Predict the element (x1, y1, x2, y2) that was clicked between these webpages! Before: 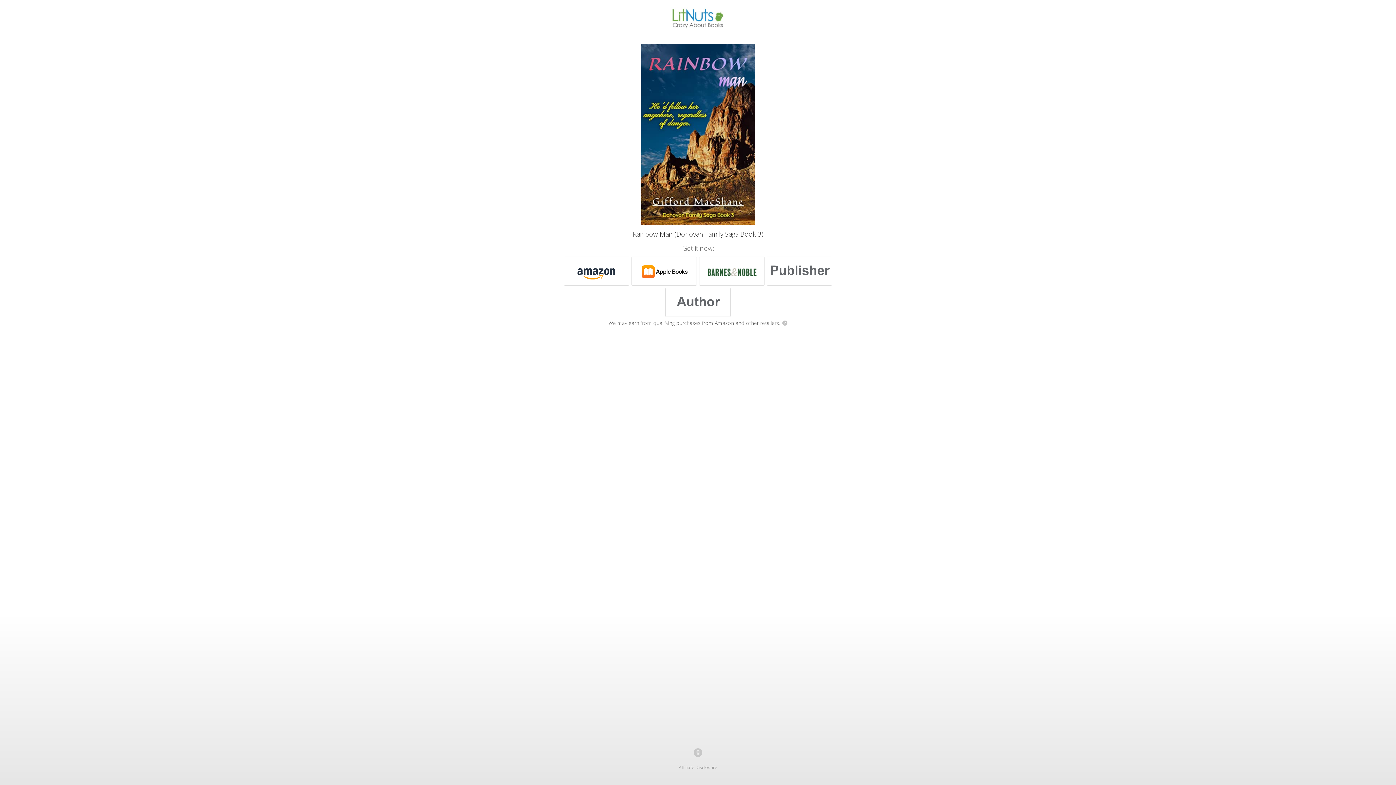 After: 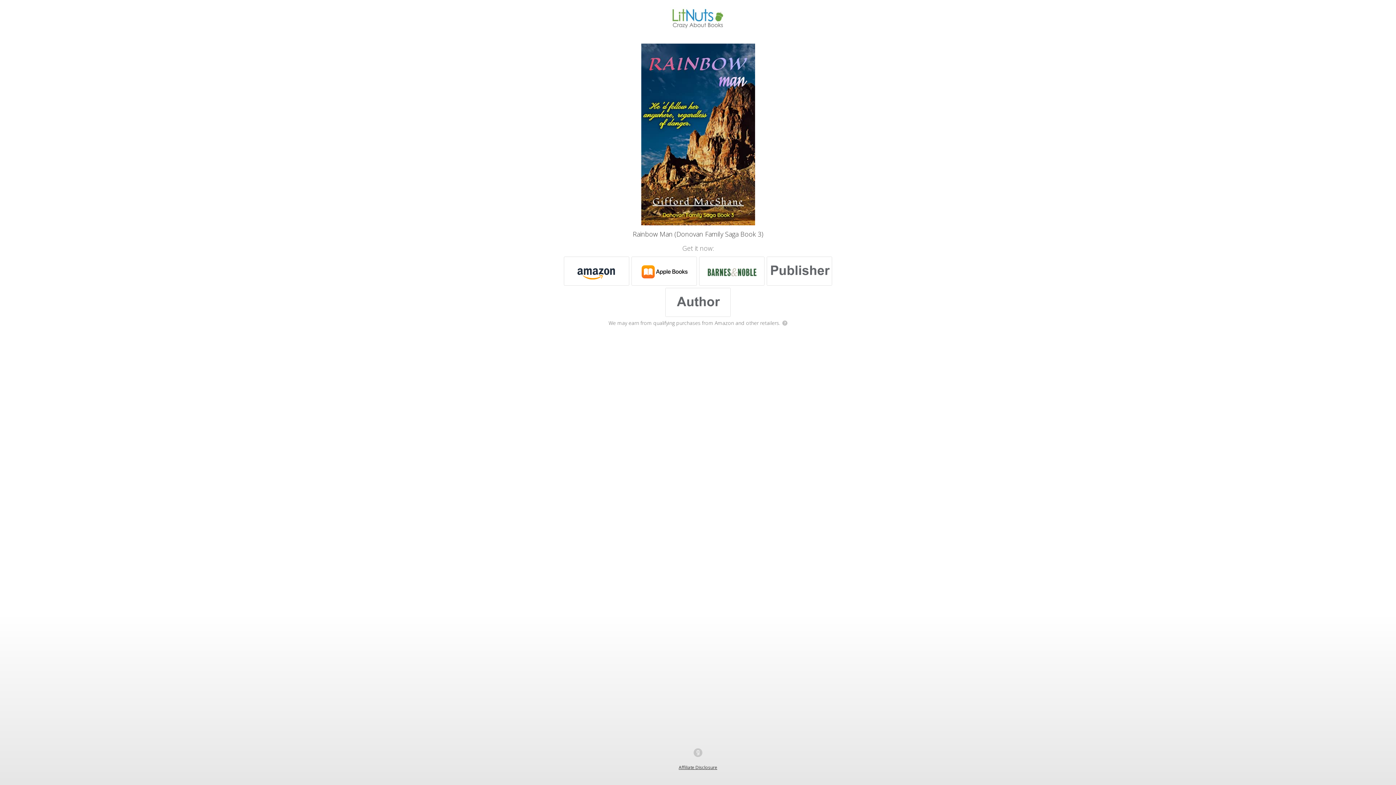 Action: bbox: (678, 764, 717, 770) label: Affiliate Disclosure